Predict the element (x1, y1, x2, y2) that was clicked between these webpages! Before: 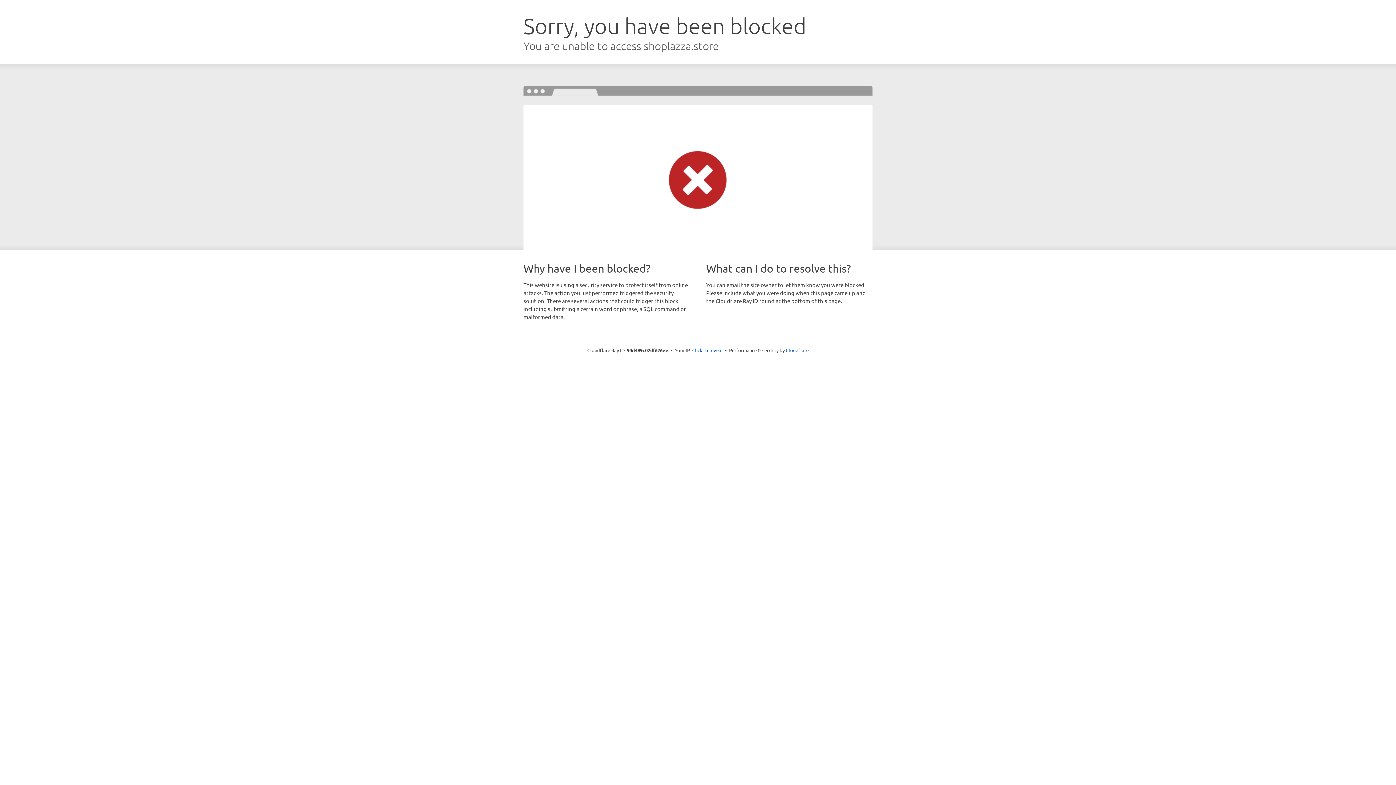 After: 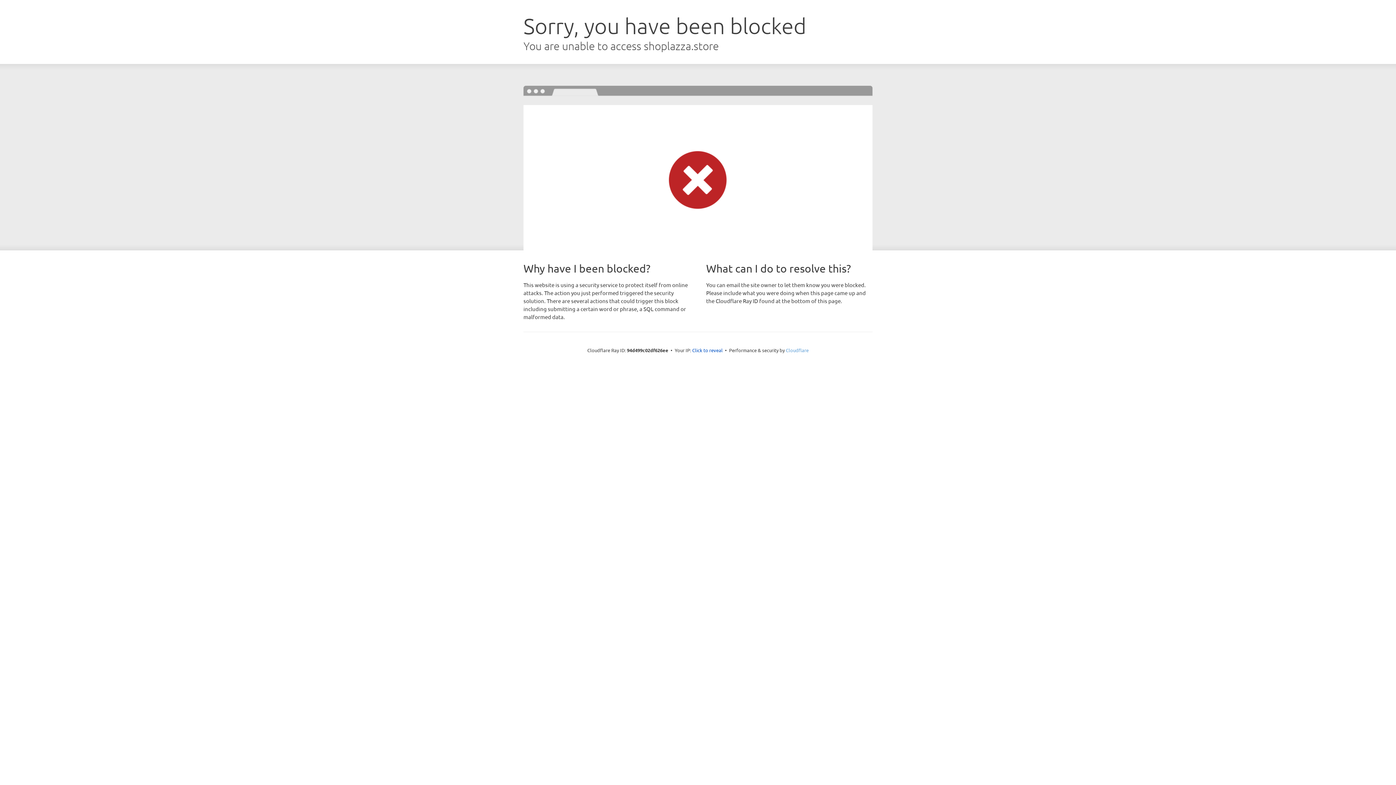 Action: bbox: (786, 347, 808, 353) label: Cloudflare